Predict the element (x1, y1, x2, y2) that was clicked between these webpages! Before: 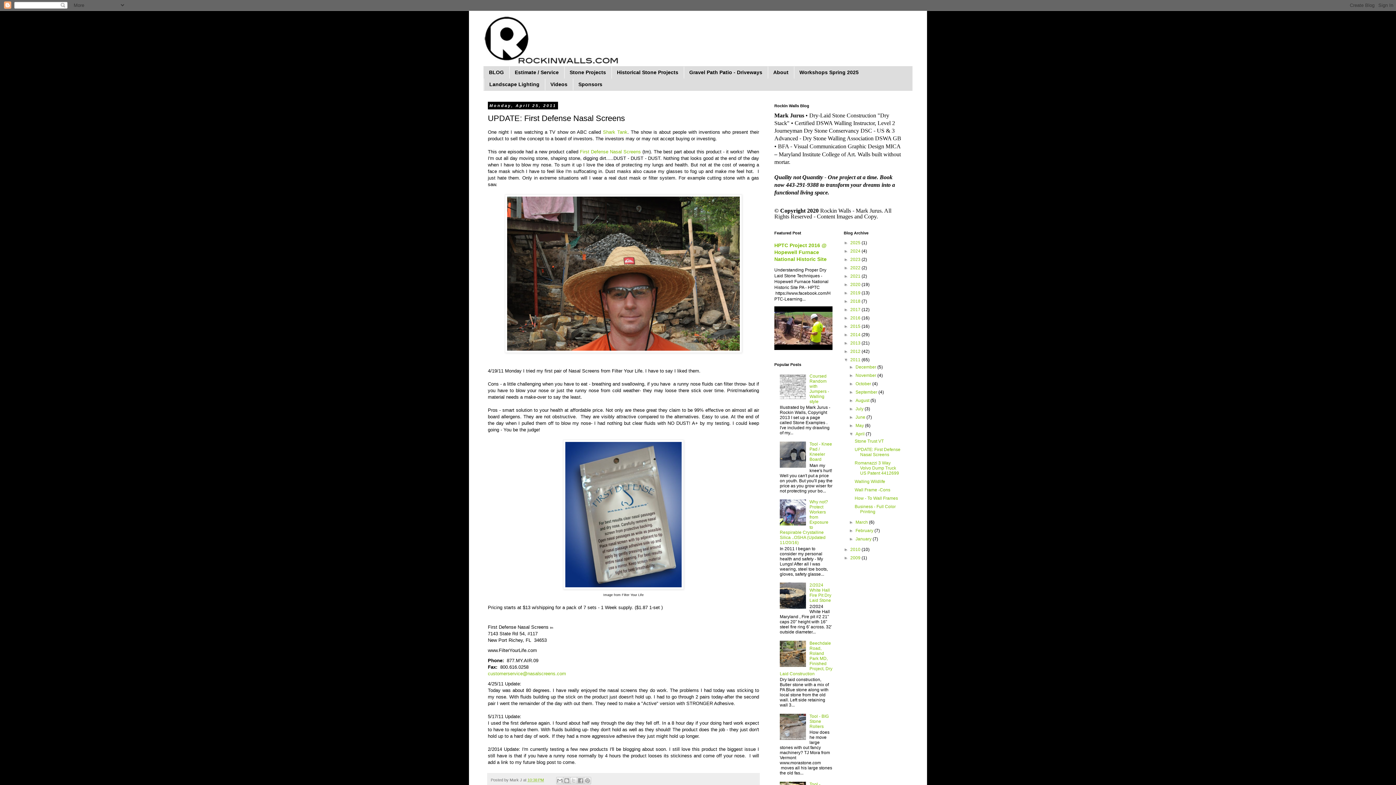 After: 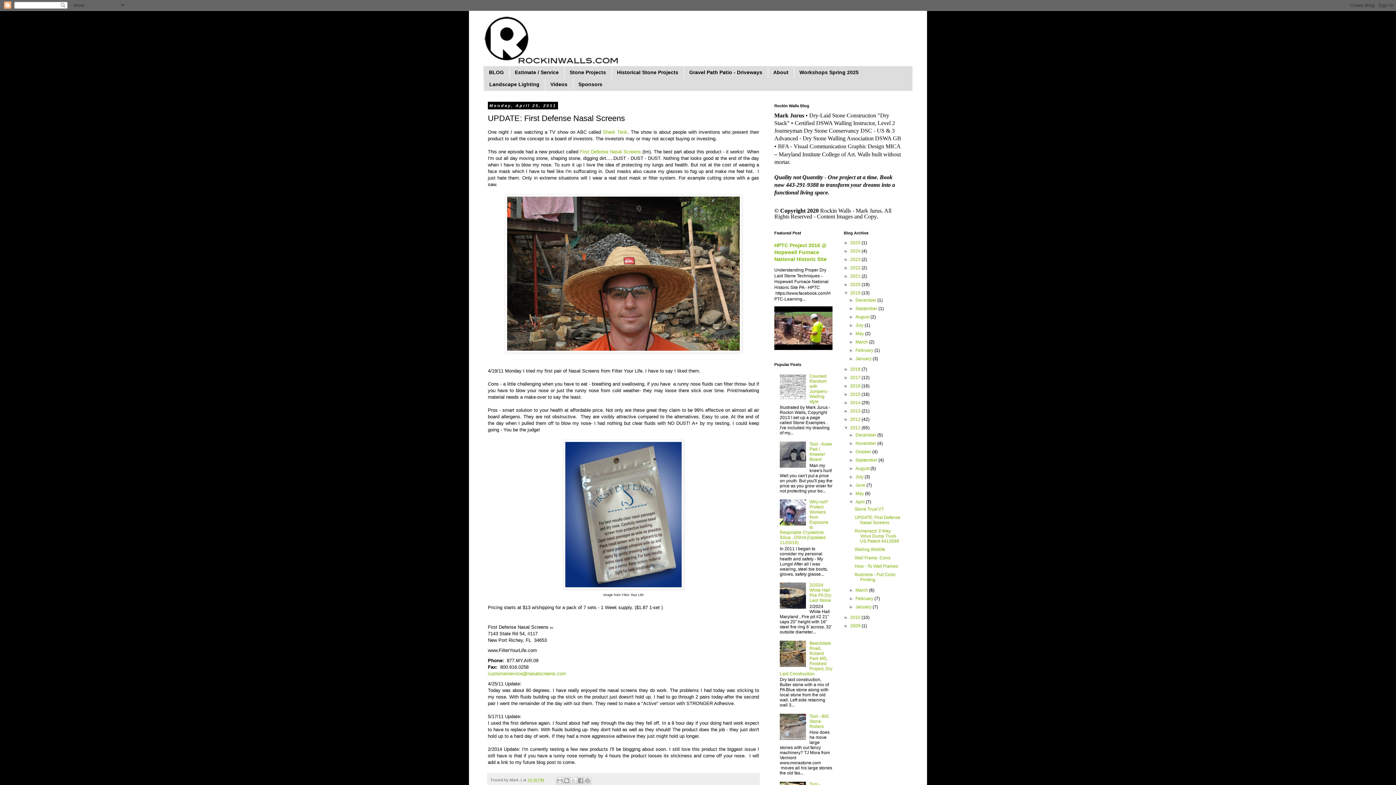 Action: bbox: (844, 290, 850, 295) label: ►  